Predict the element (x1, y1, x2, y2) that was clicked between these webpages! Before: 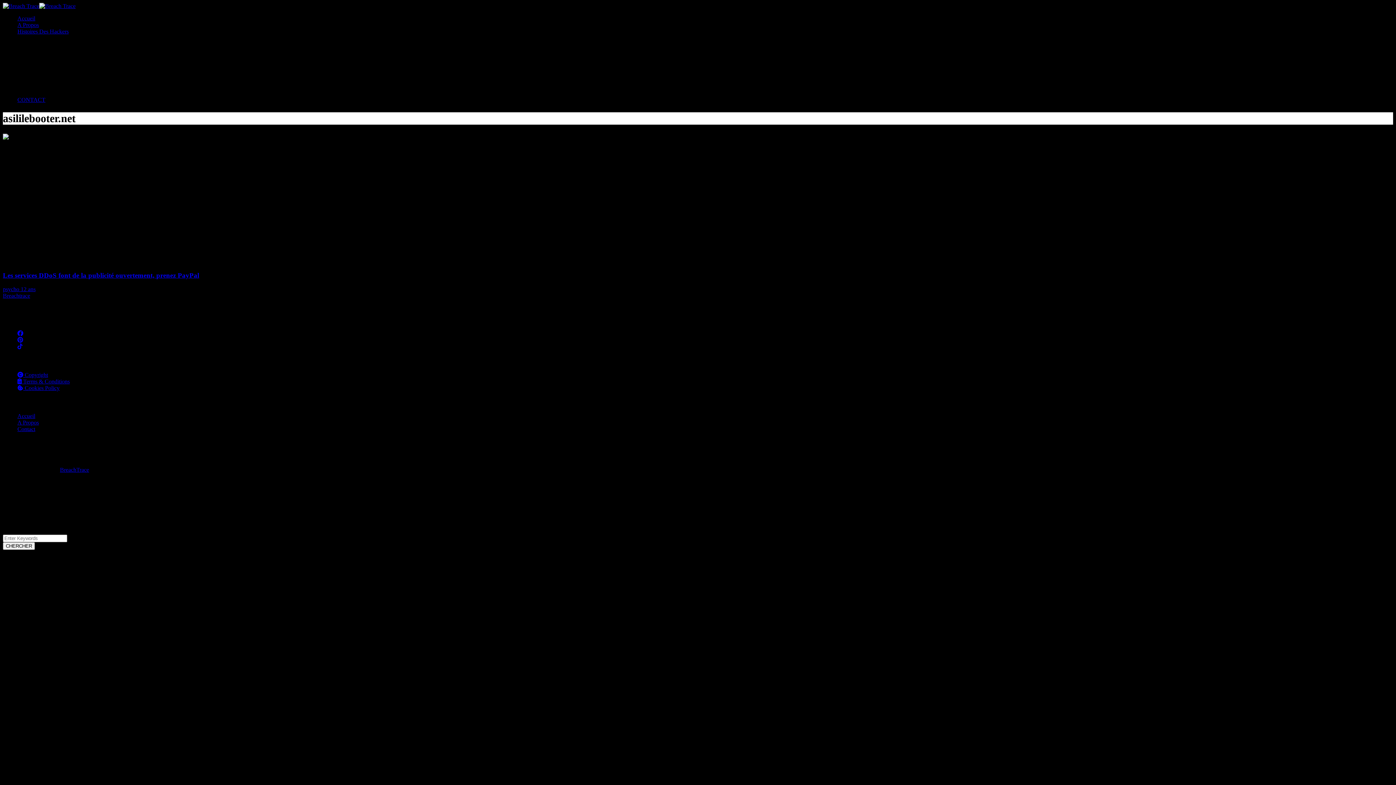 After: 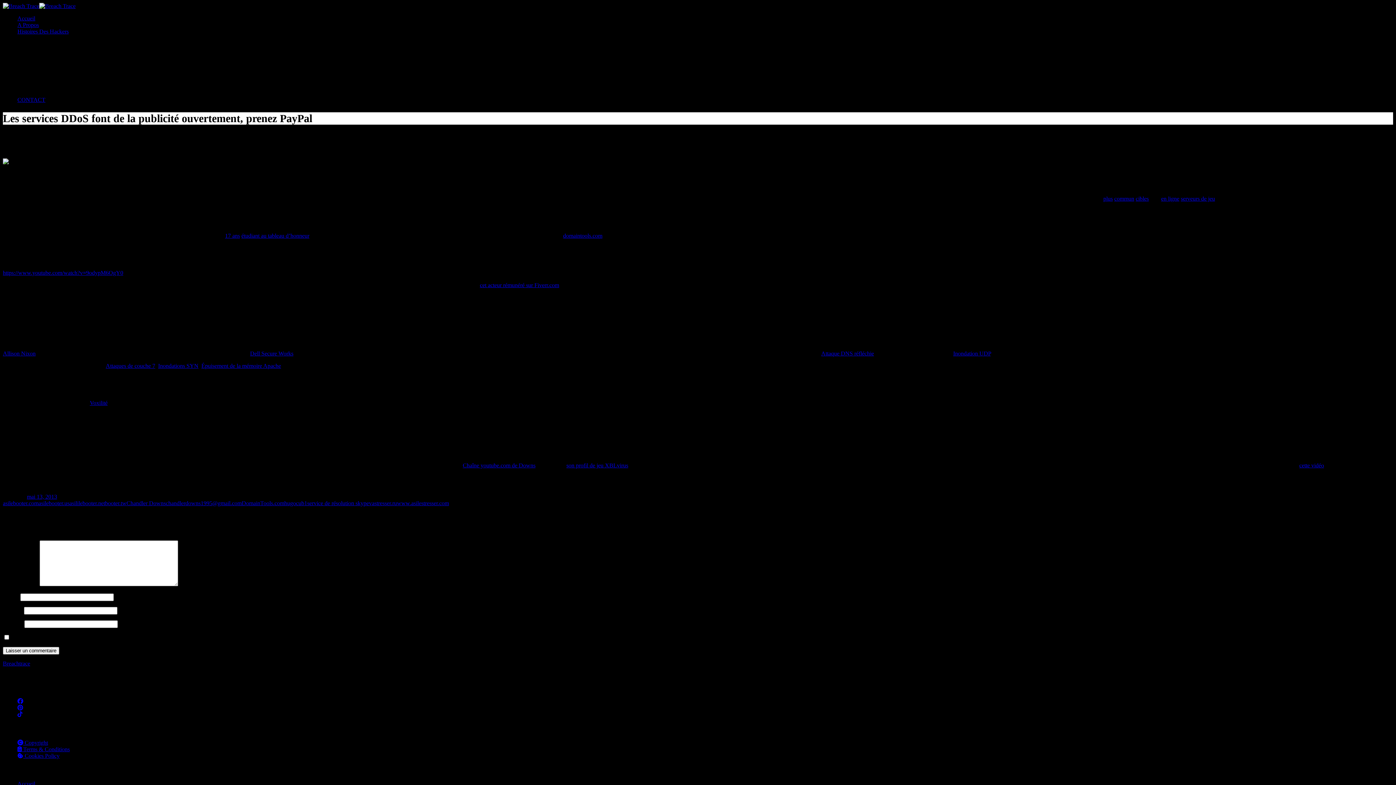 Action: bbox: (20, 286, 35, 292) label: 12 ans